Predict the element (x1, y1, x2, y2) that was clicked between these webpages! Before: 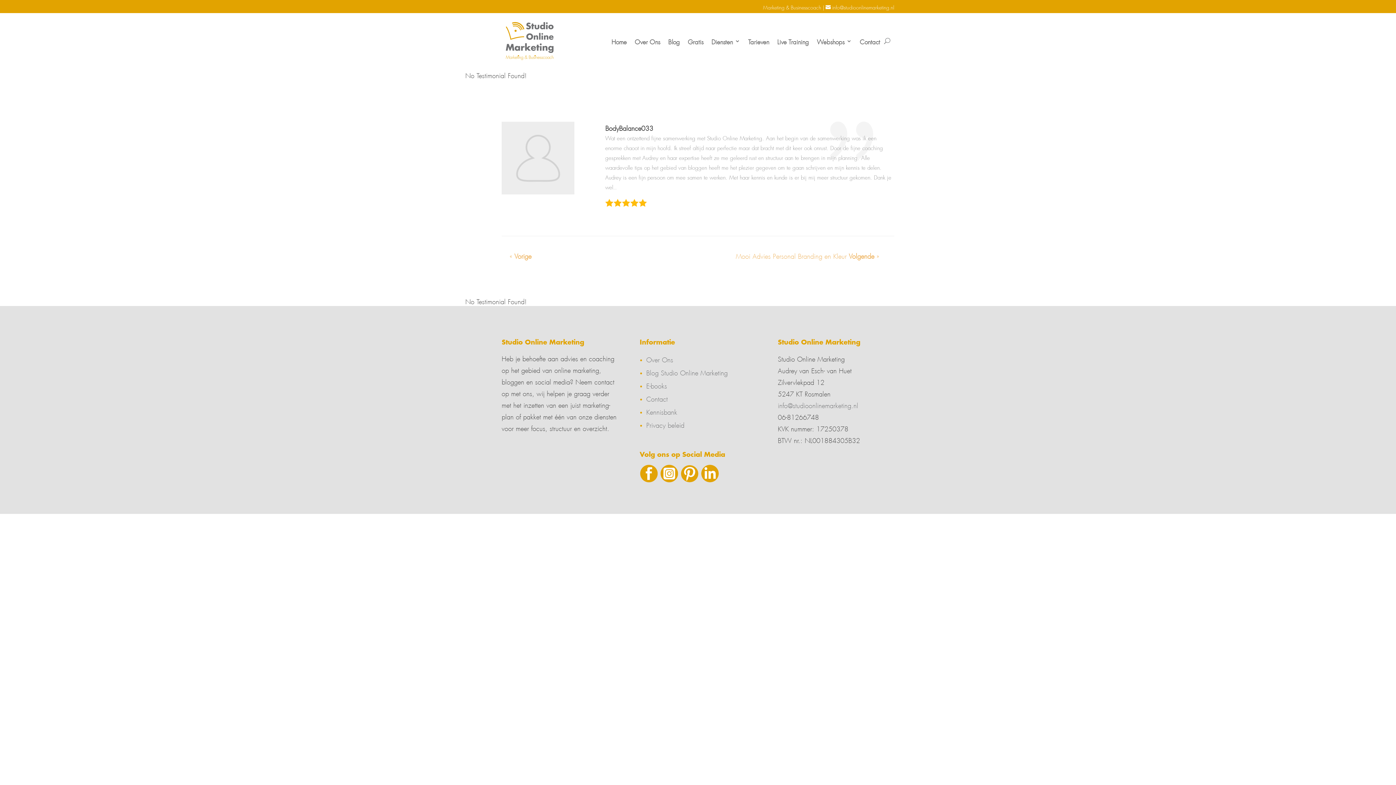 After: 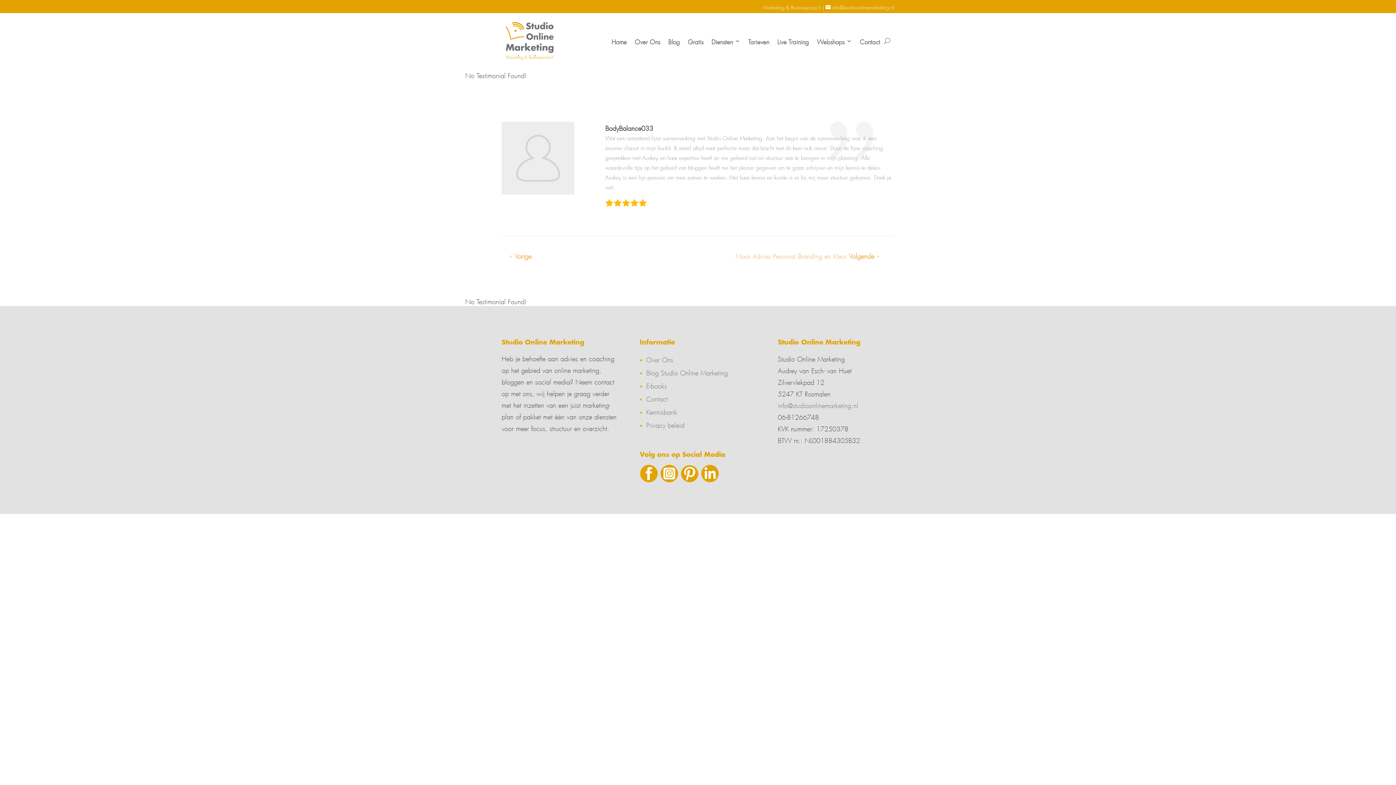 Action: bbox: (660, 477, 678, 481)